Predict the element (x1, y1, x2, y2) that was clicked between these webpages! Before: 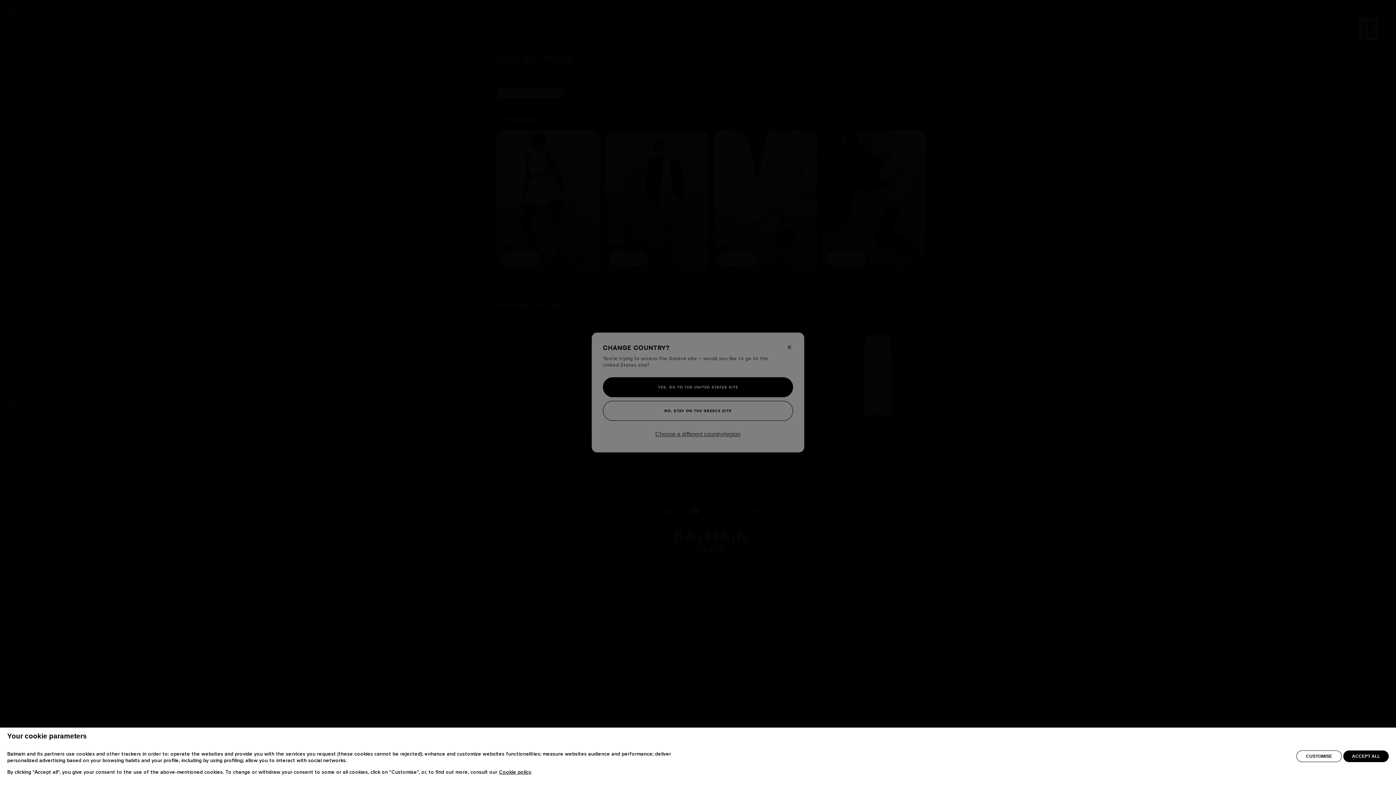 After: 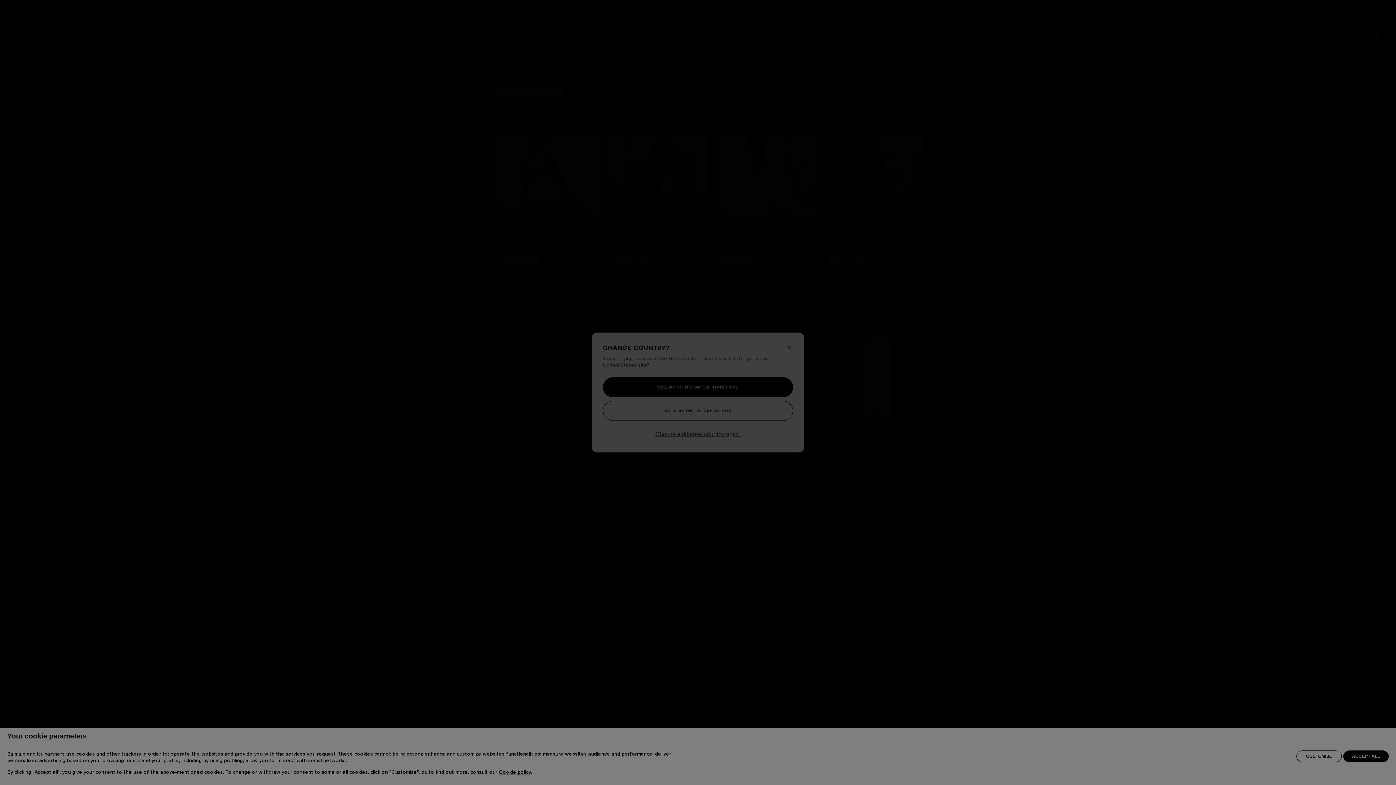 Action: label: CUSTOMISE bbox: (1296, 753, 1342, 765)